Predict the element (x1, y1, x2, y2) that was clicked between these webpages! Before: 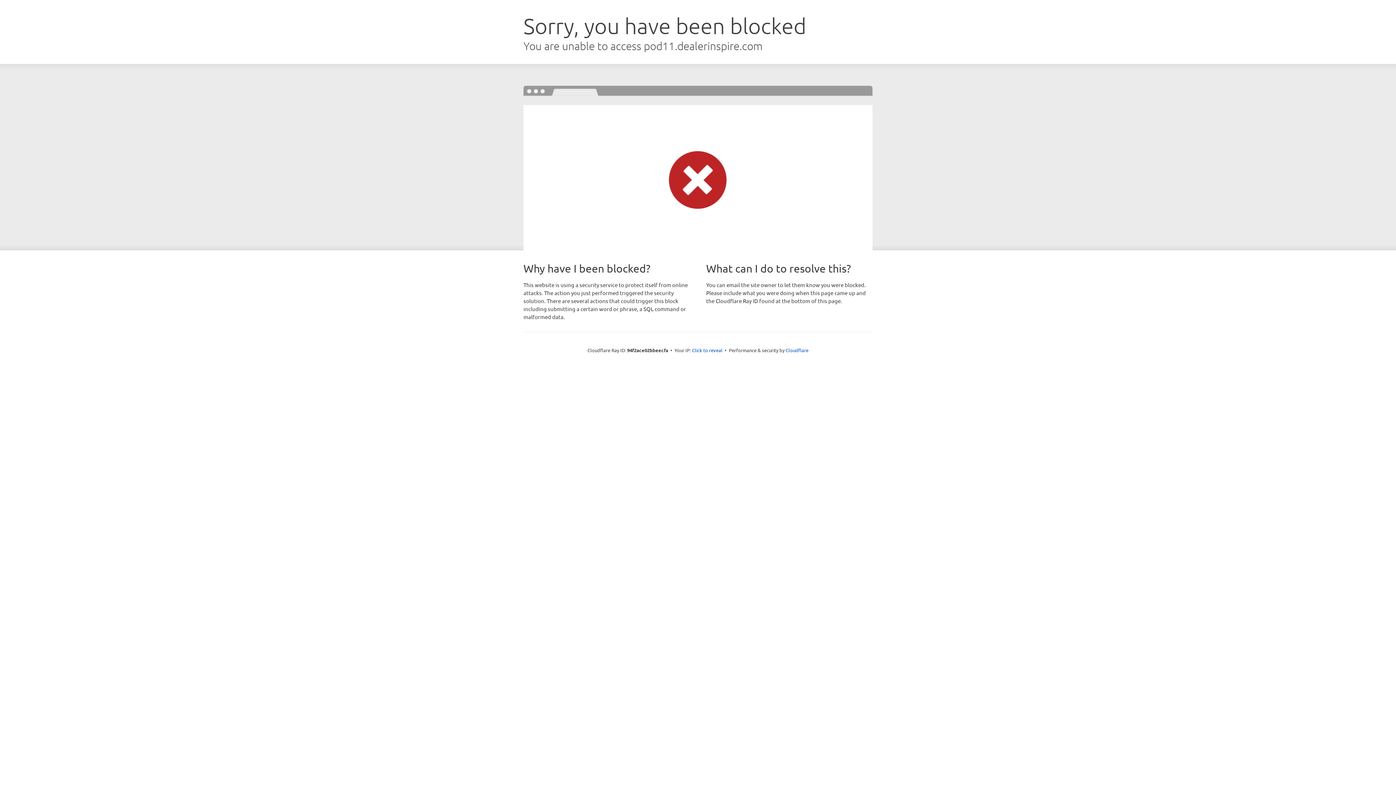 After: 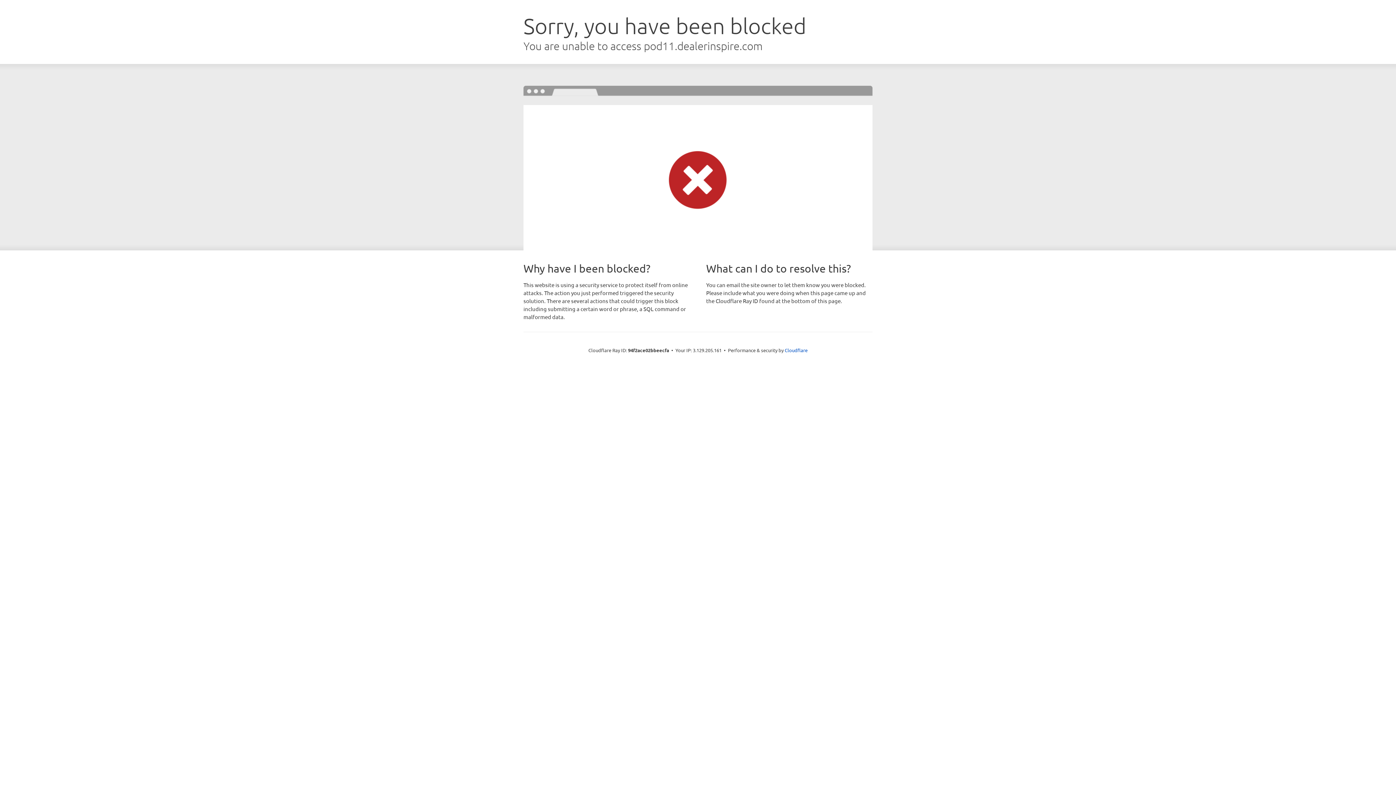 Action: label: Click to reveal bbox: (692, 346, 722, 353)